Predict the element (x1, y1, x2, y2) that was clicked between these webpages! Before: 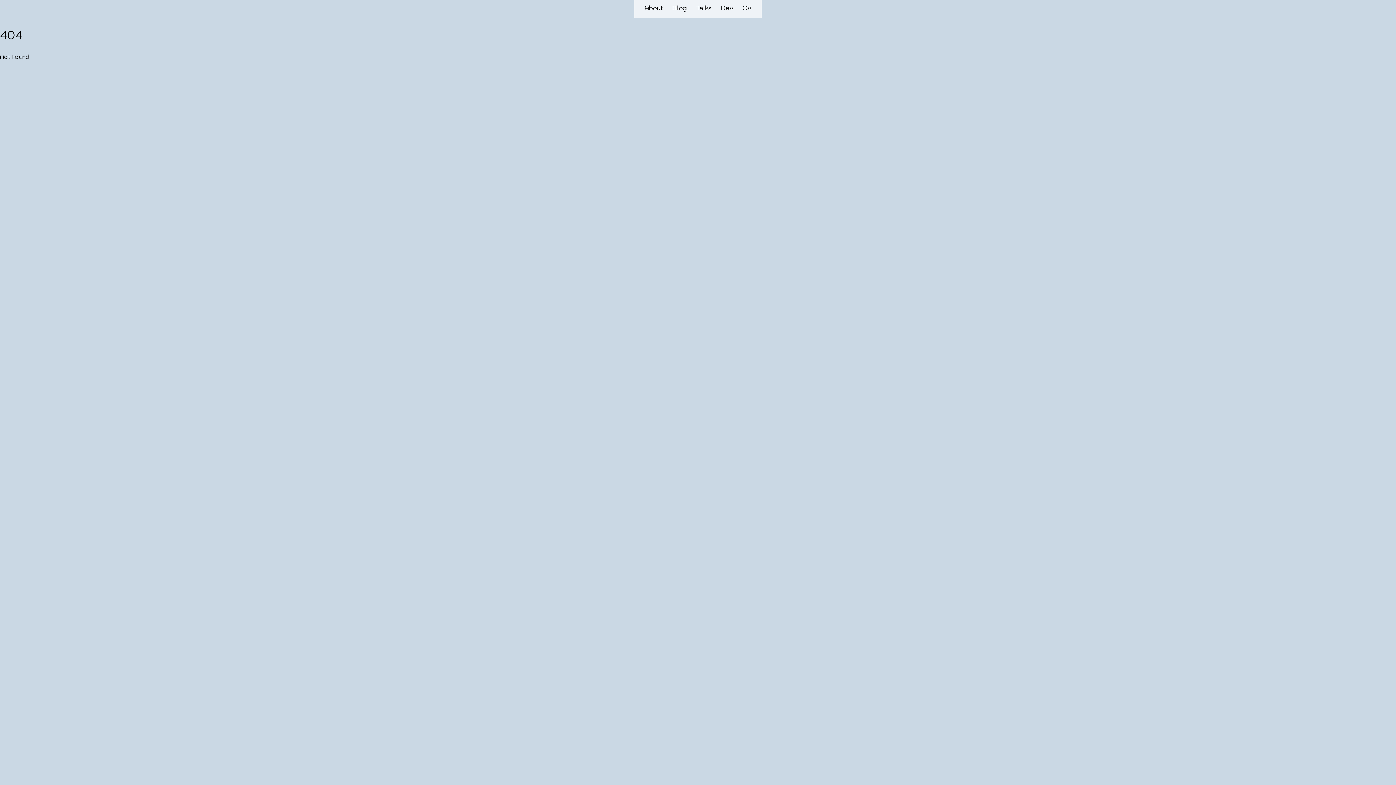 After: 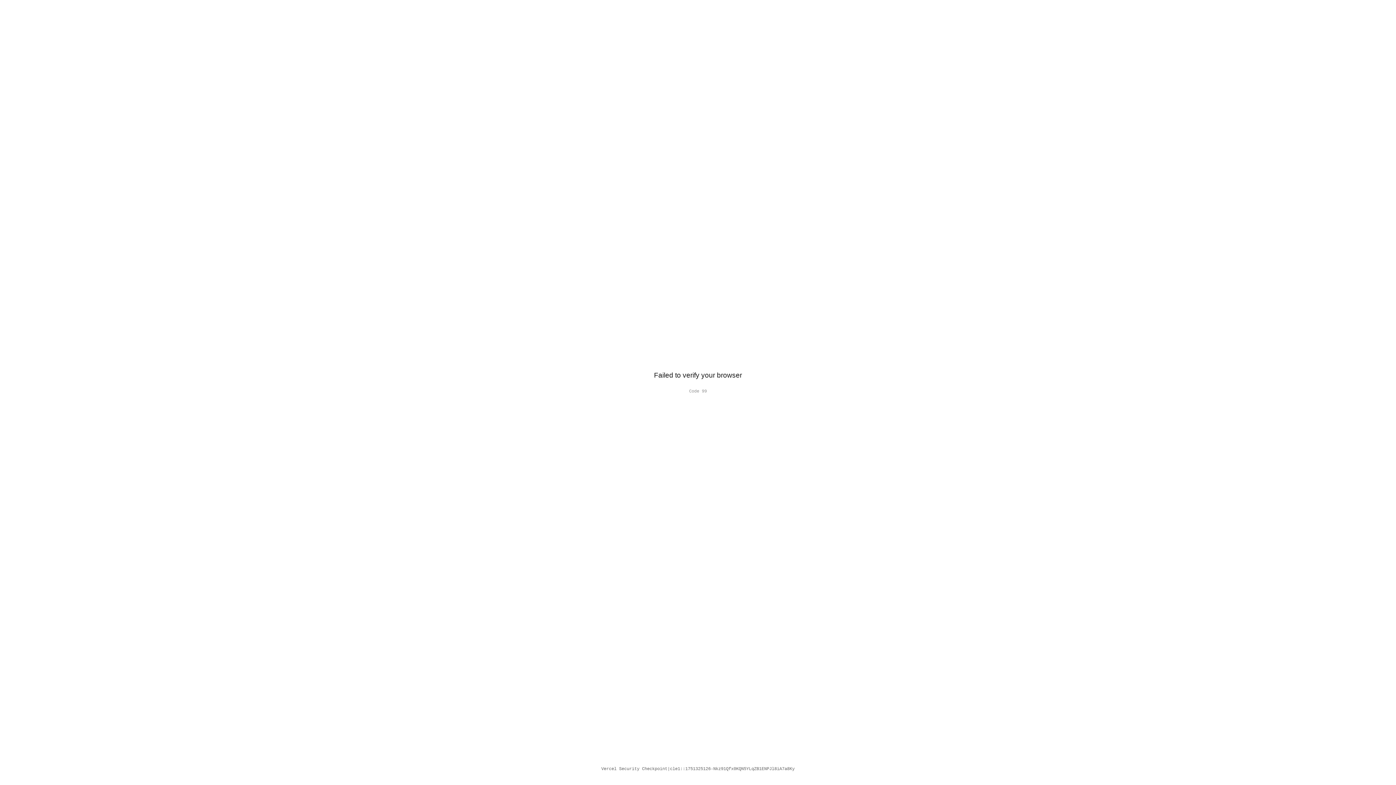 Action: bbox: (718, 0, 735, 16) label: Dev